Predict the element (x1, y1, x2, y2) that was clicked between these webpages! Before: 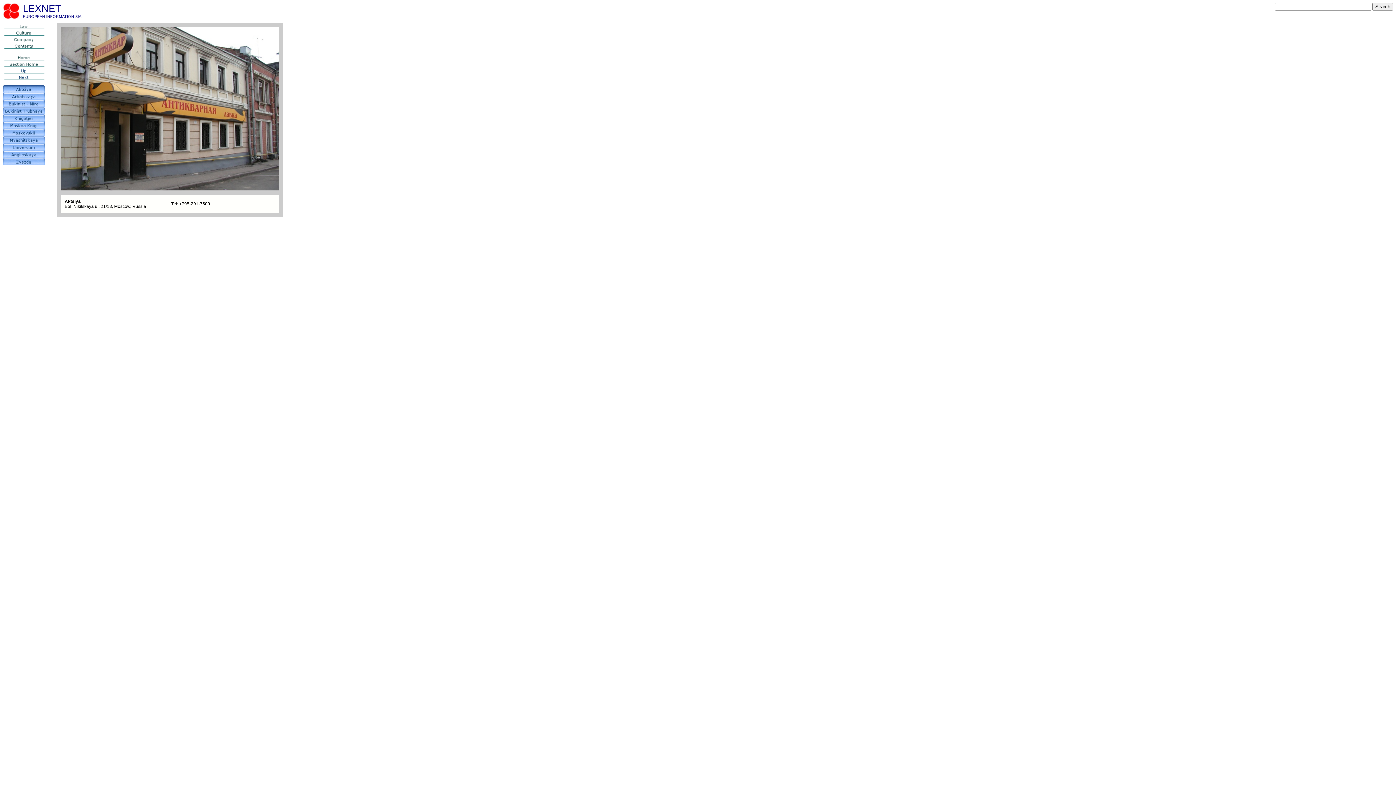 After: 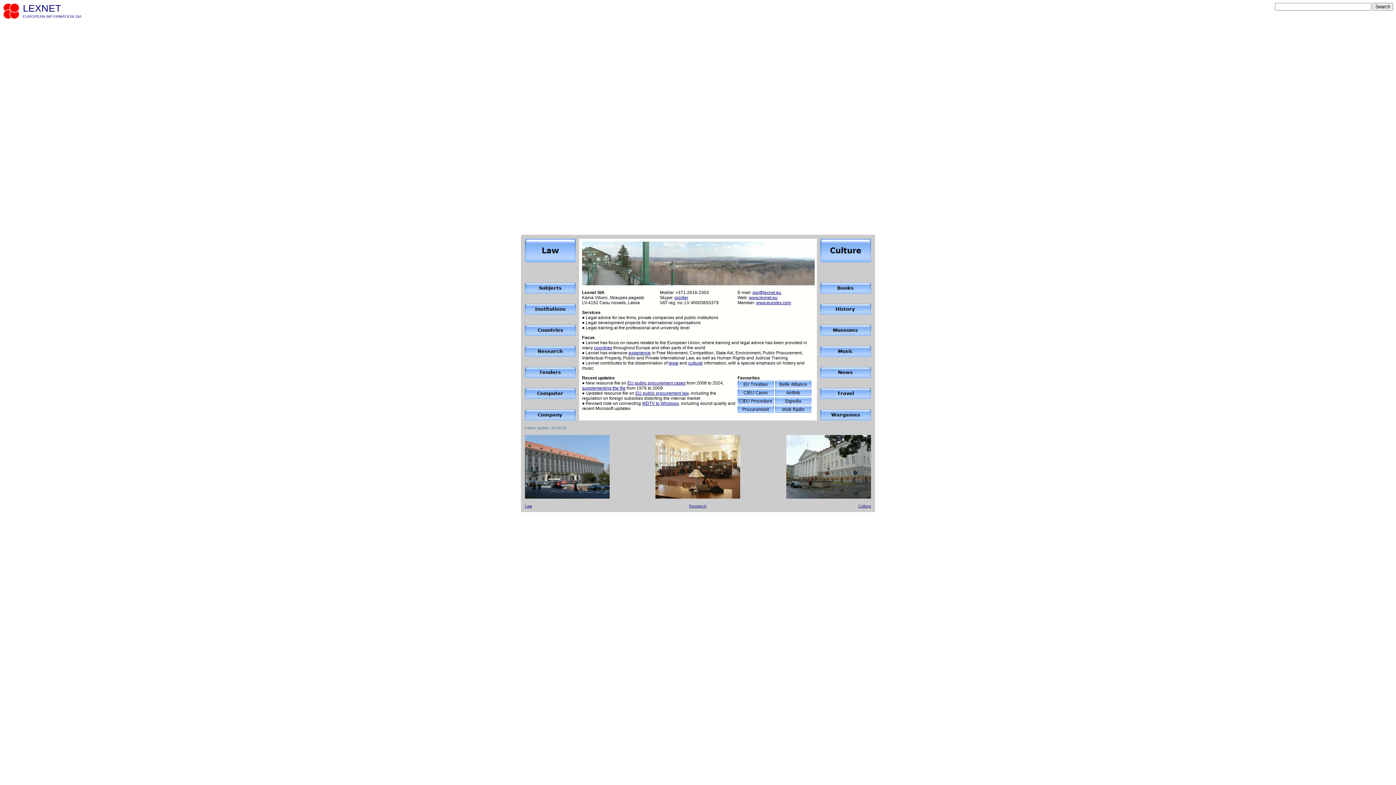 Action: bbox: (2, 56, 44, 61)